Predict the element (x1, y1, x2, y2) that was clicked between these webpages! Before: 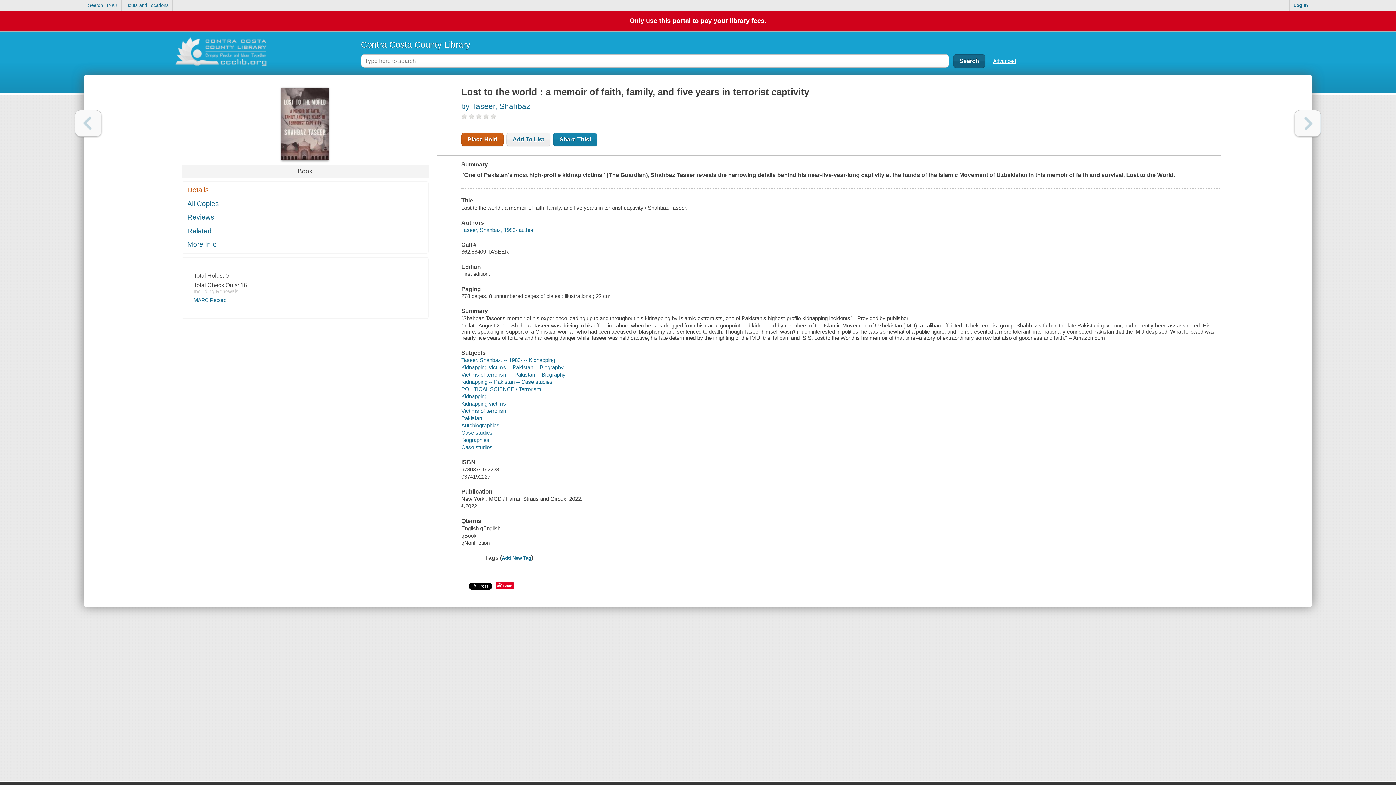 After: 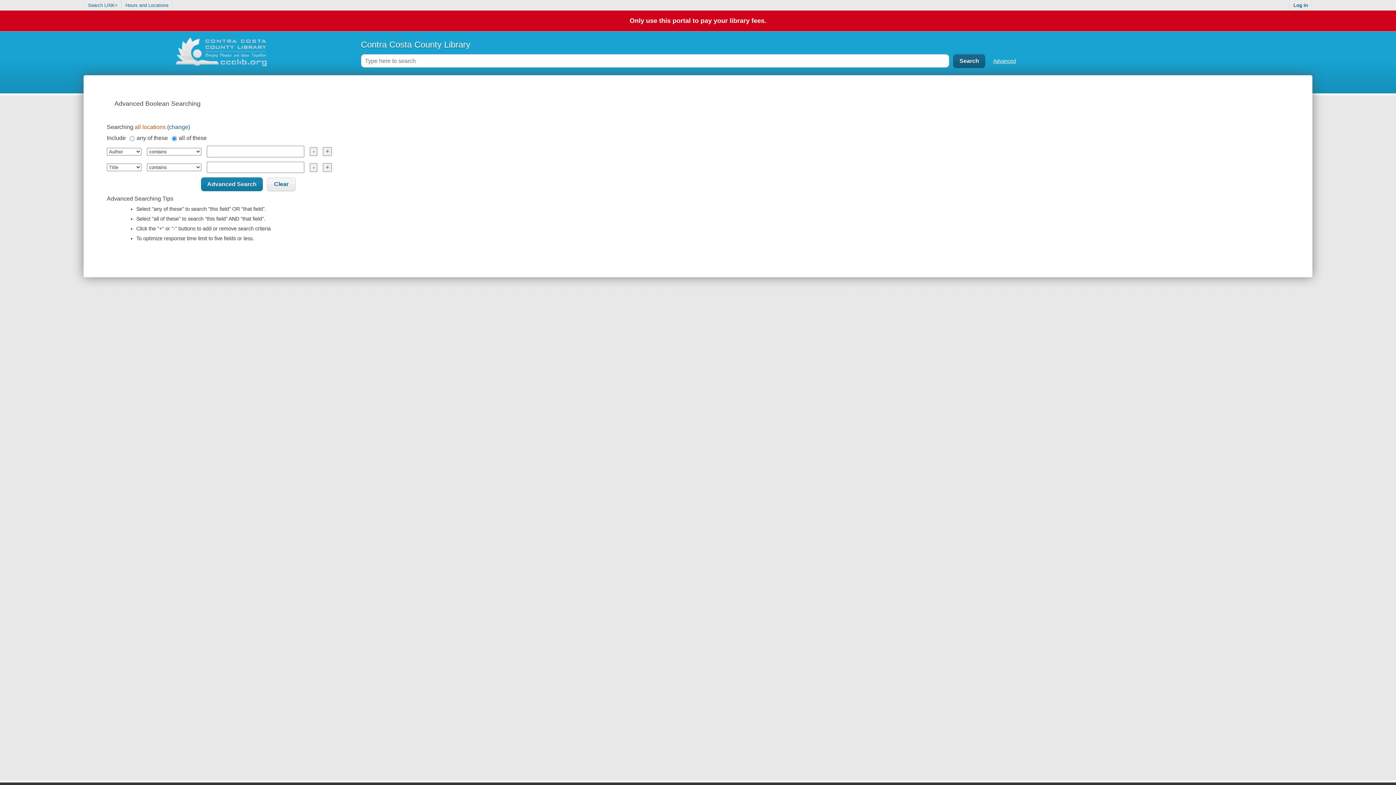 Action: bbox: (993, 58, 1016, 63) label: Advanced